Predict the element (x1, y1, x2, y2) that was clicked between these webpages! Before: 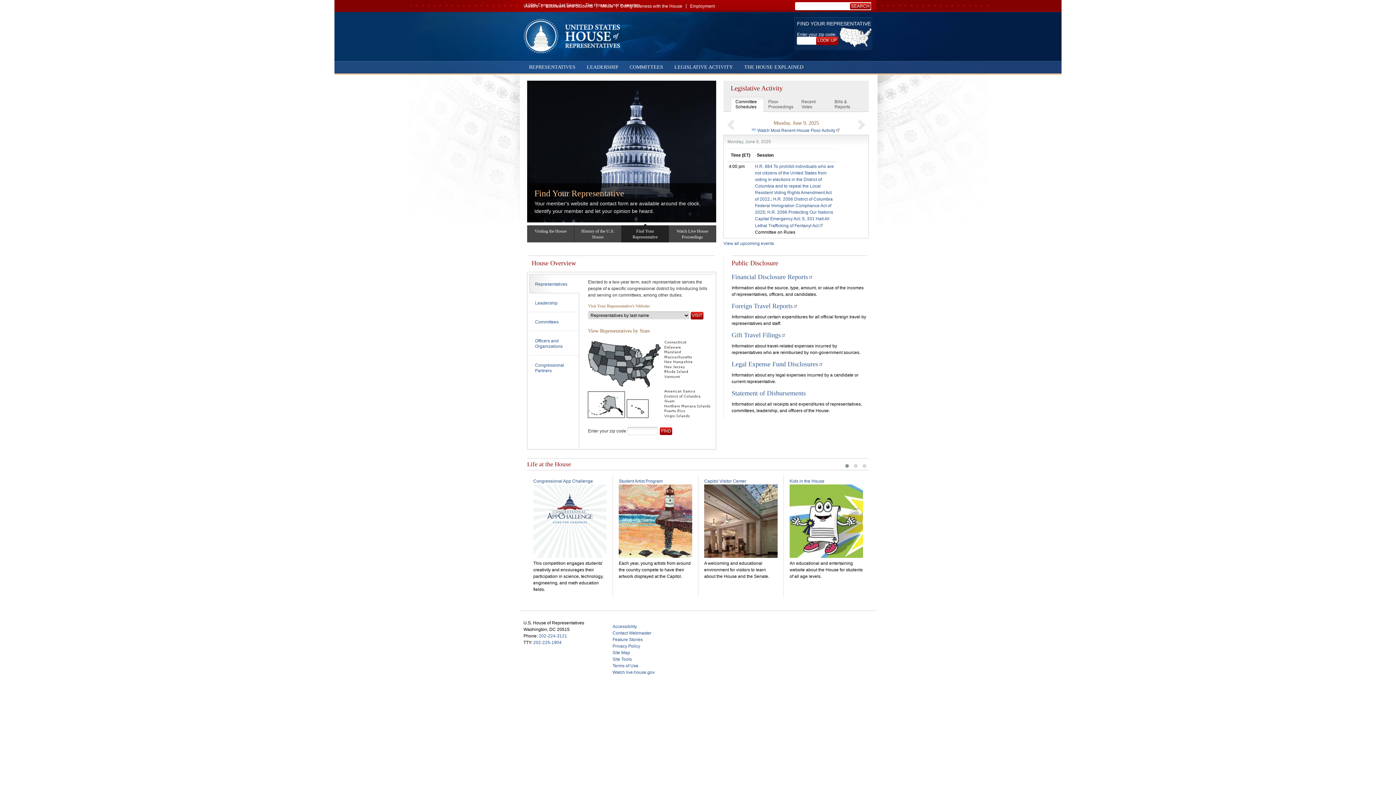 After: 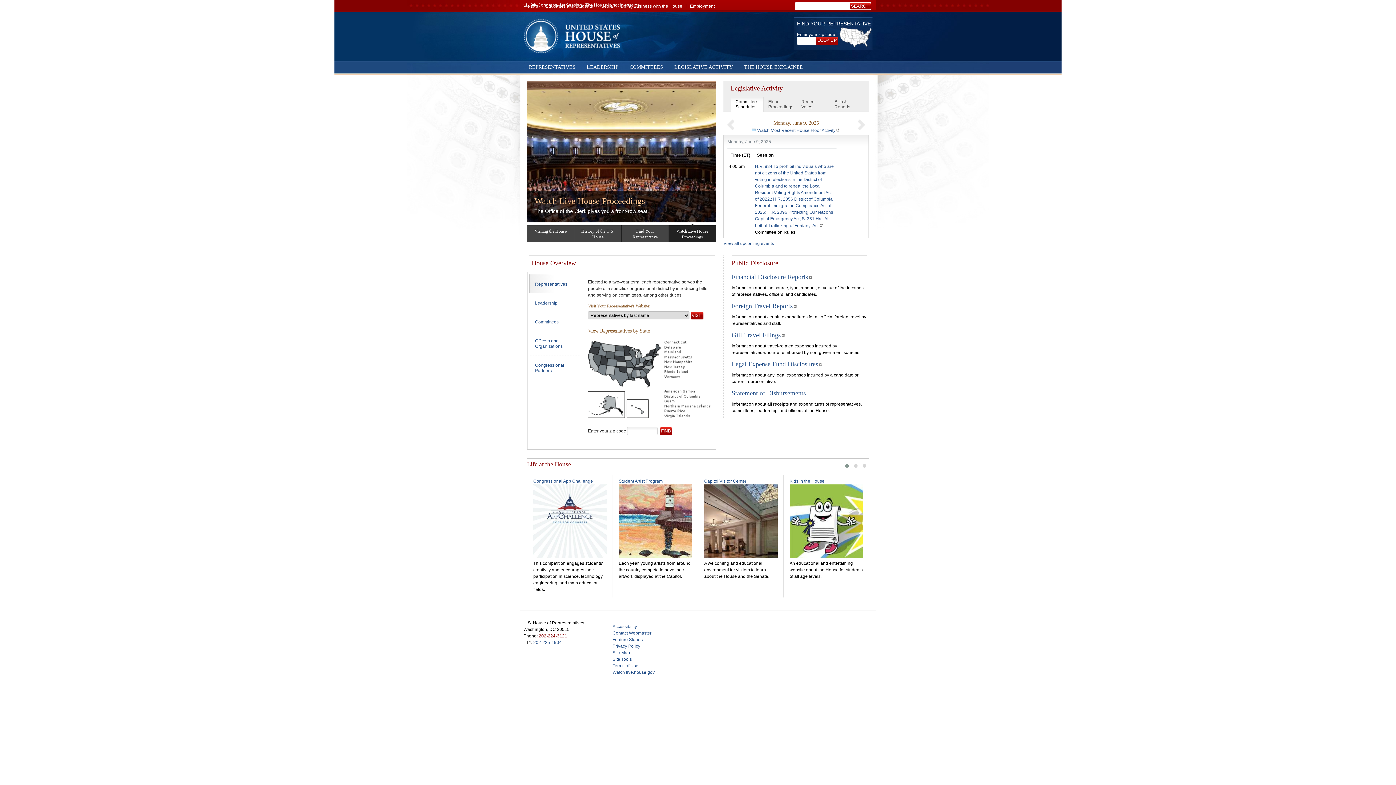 Action: bbox: (538, 633, 567, 638) label: 202-224-3121